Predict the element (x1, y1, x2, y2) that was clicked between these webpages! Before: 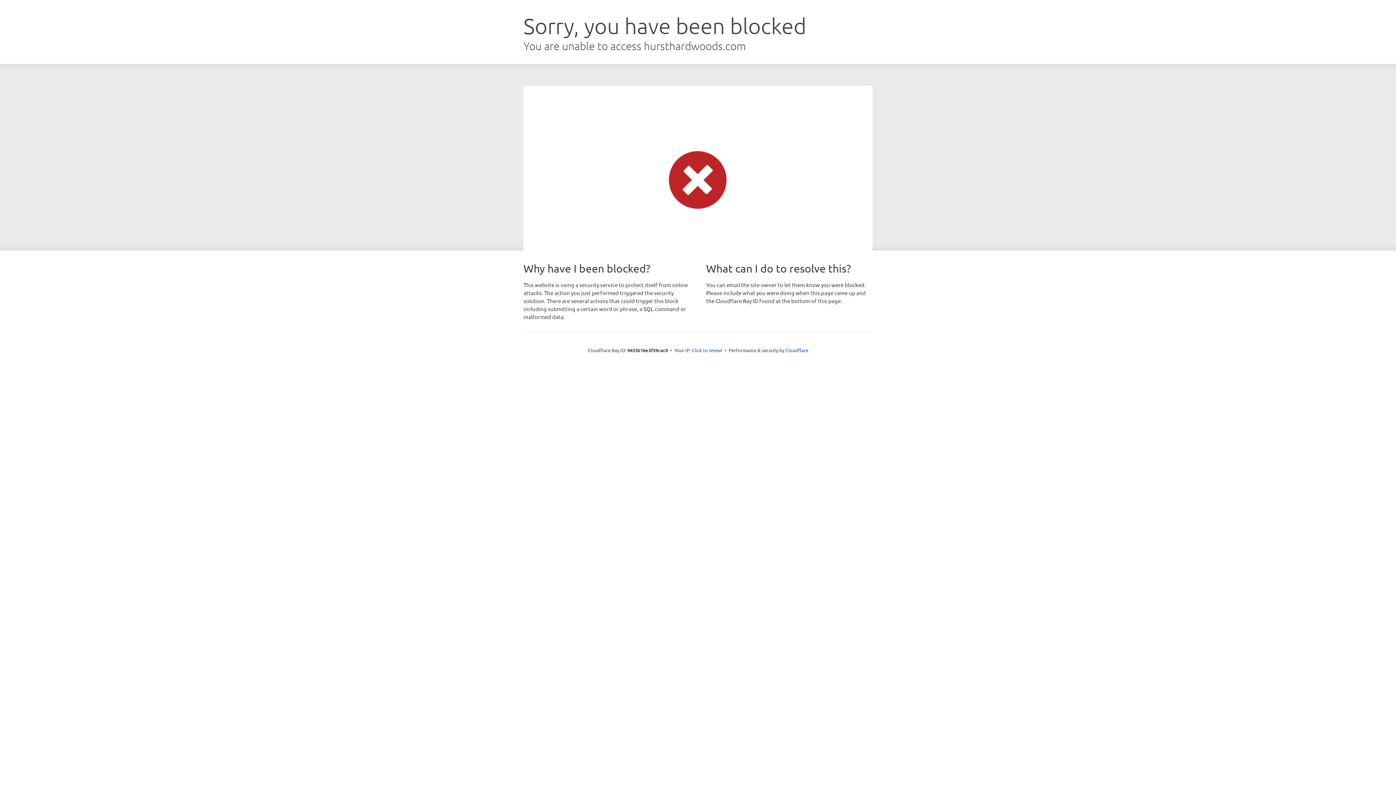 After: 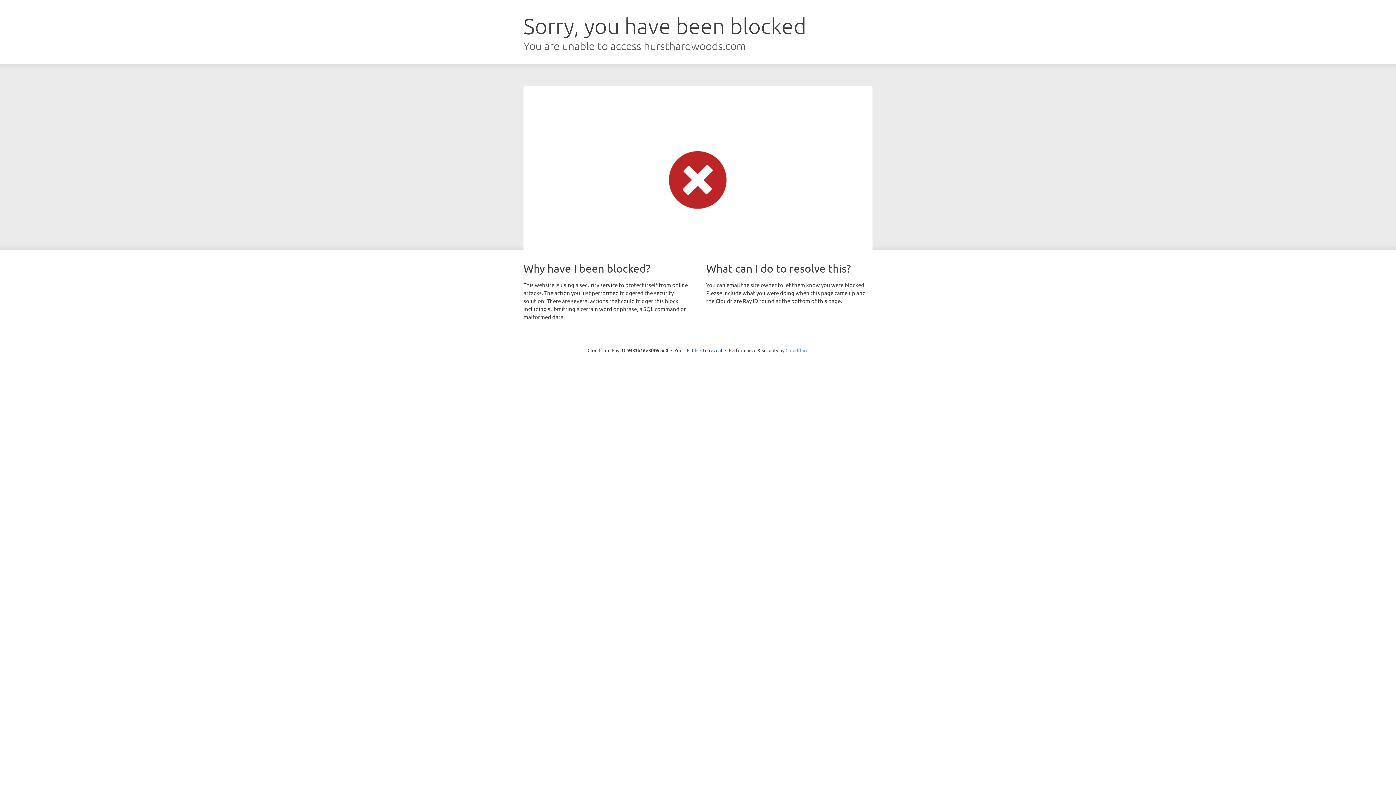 Action: bbox: (785, 347, 808, 353) label: Cloudflare